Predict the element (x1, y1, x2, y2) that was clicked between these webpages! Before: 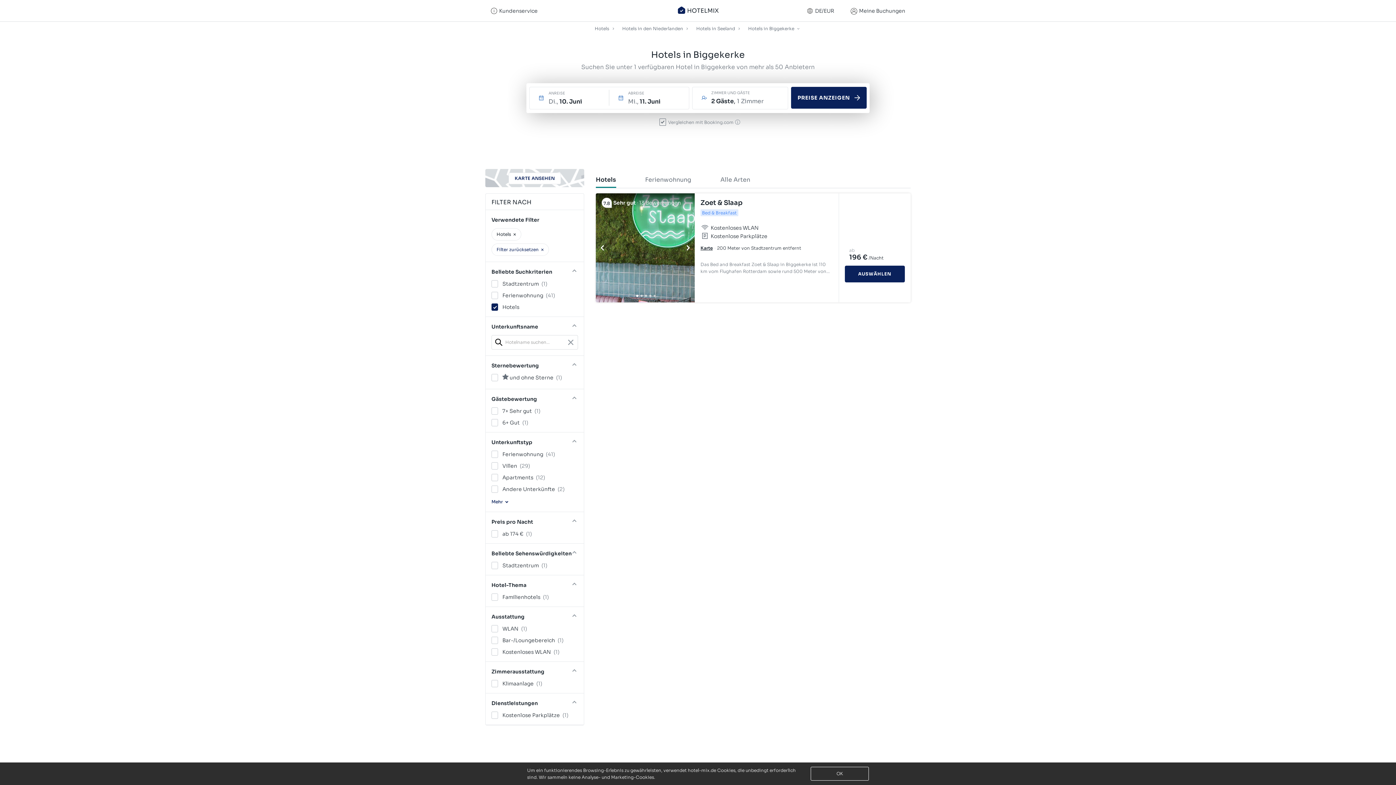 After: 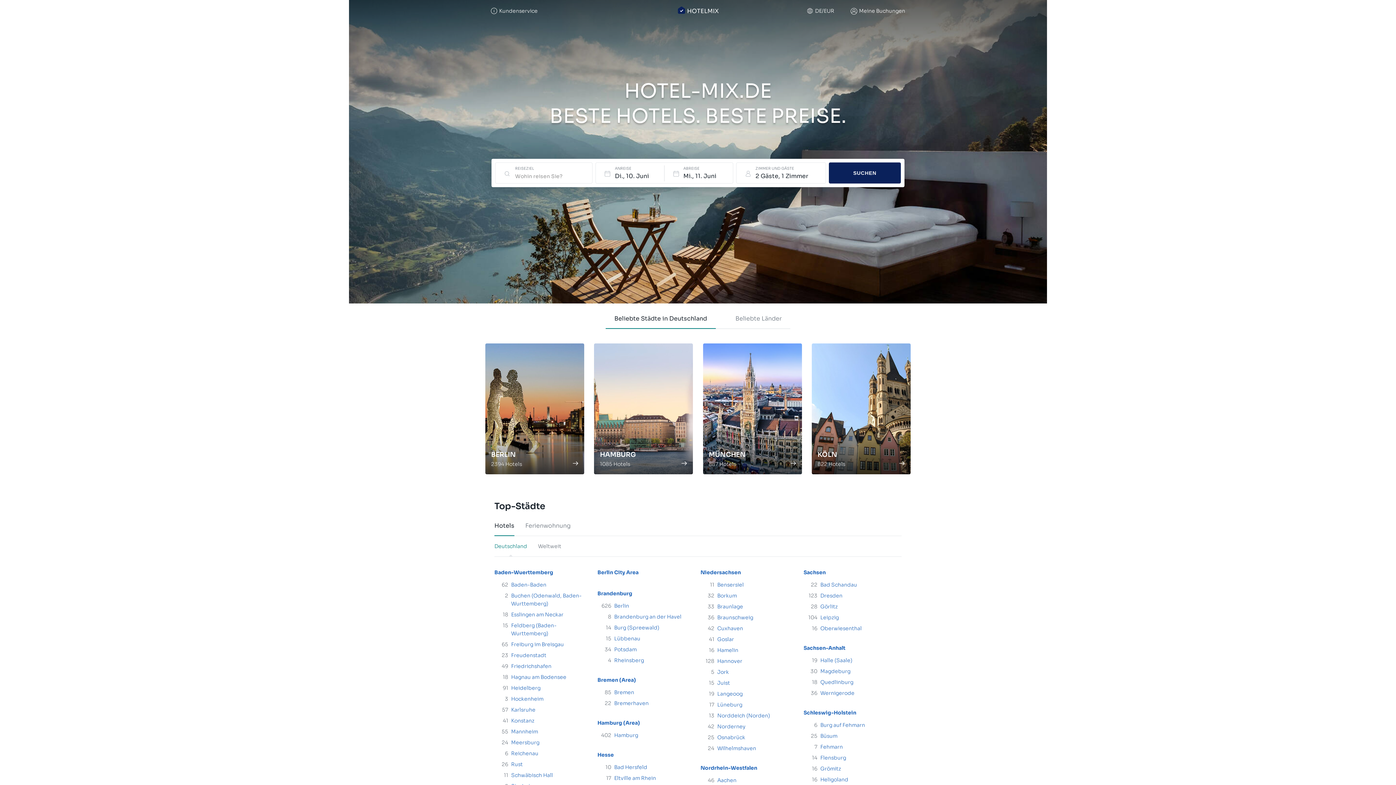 Action: label: Hotels bbox: (594, 23, 610, 33)